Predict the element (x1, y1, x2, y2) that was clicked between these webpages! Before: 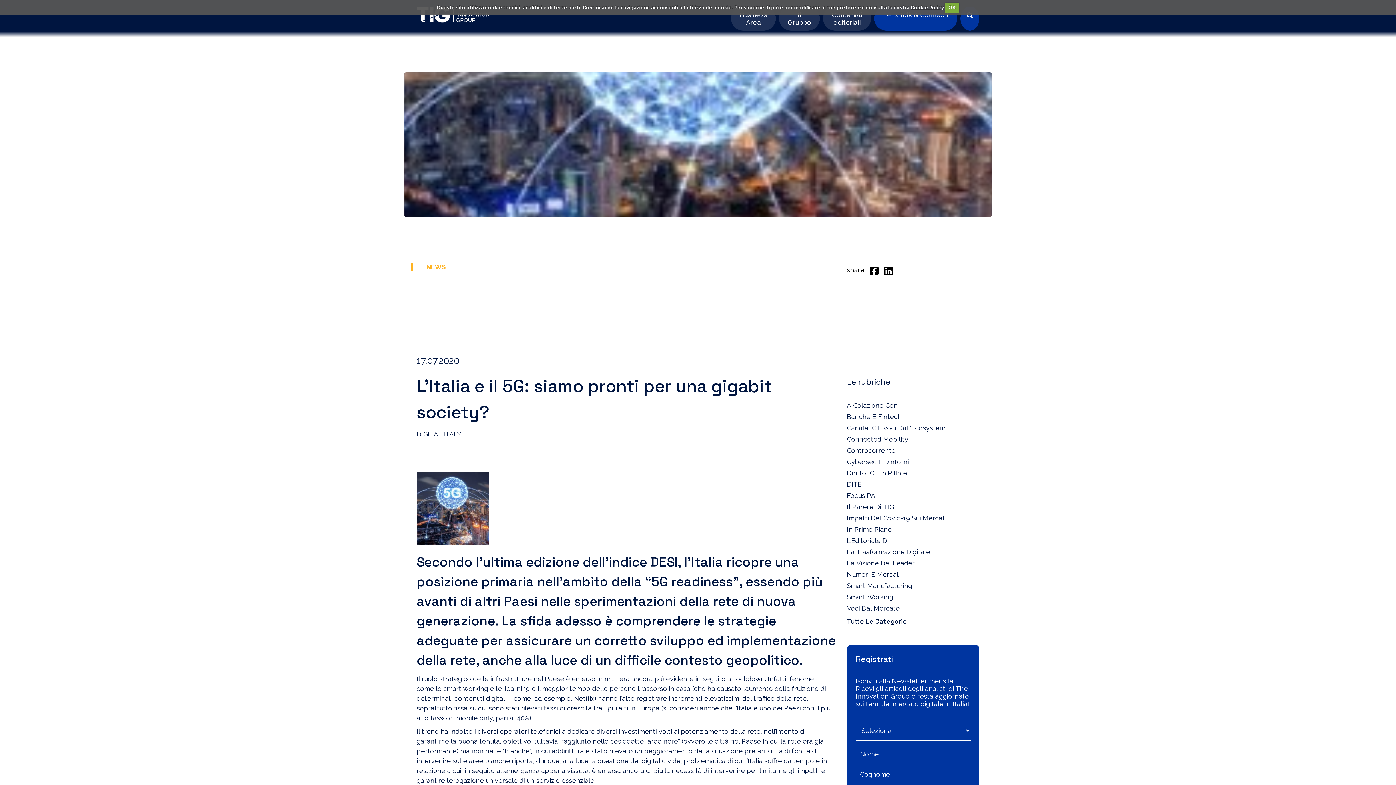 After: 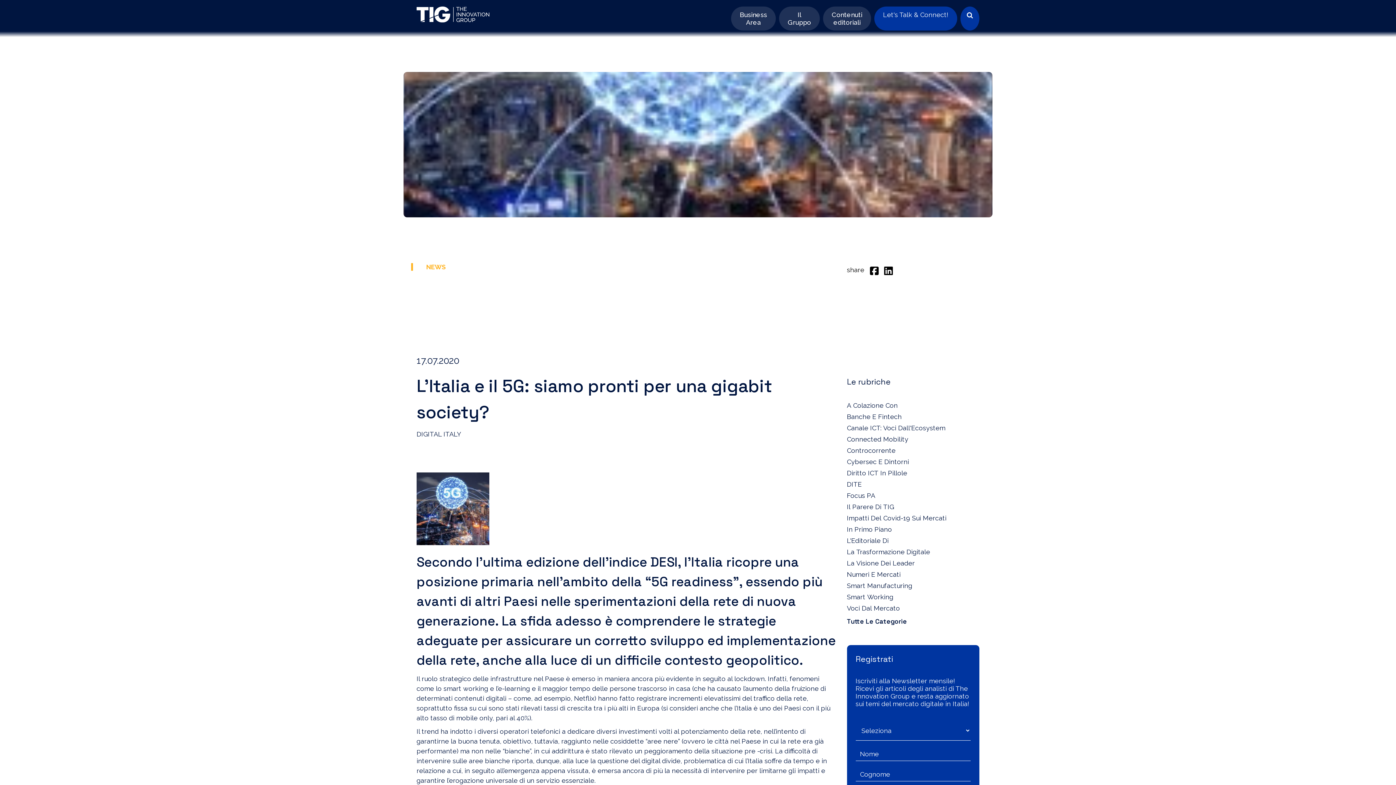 Action: bbox: (960, 6, 979, 30)